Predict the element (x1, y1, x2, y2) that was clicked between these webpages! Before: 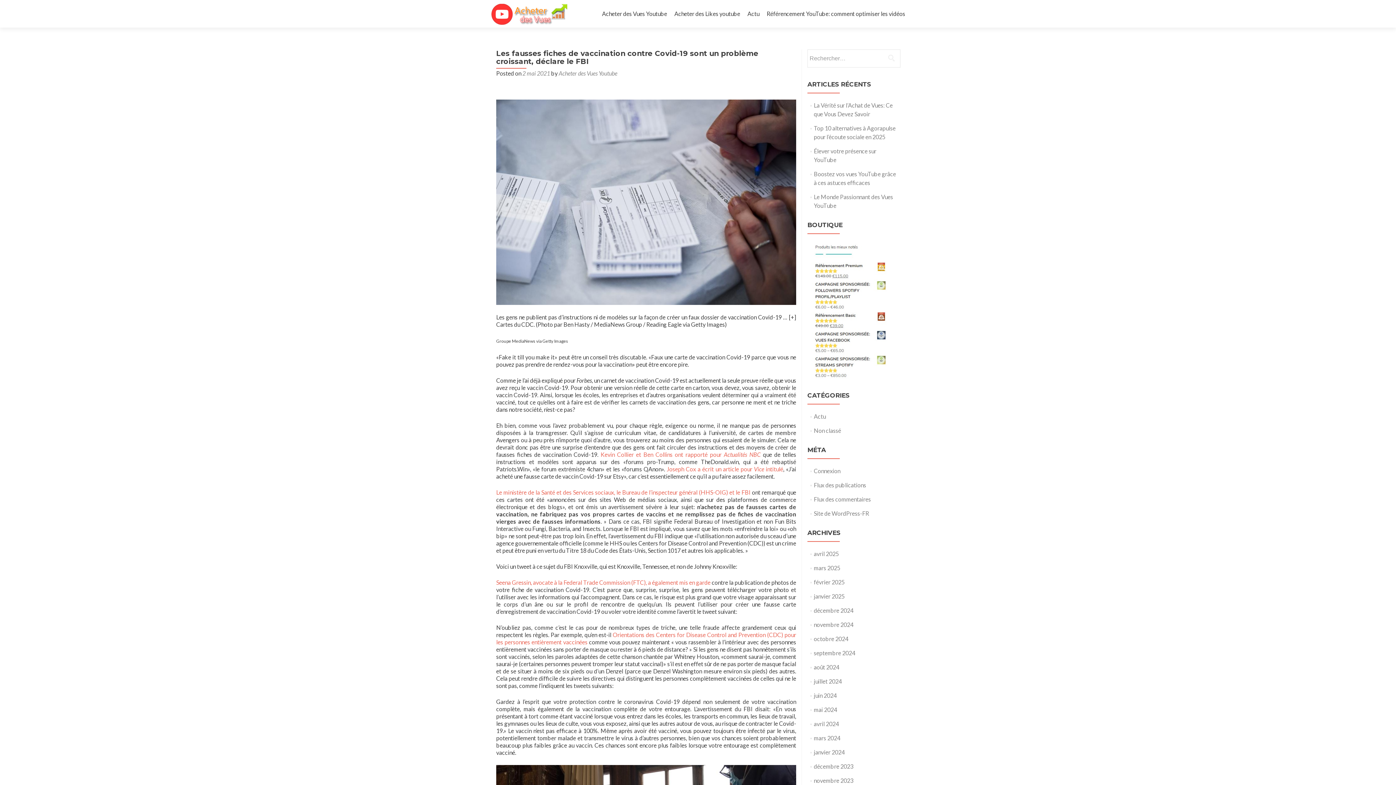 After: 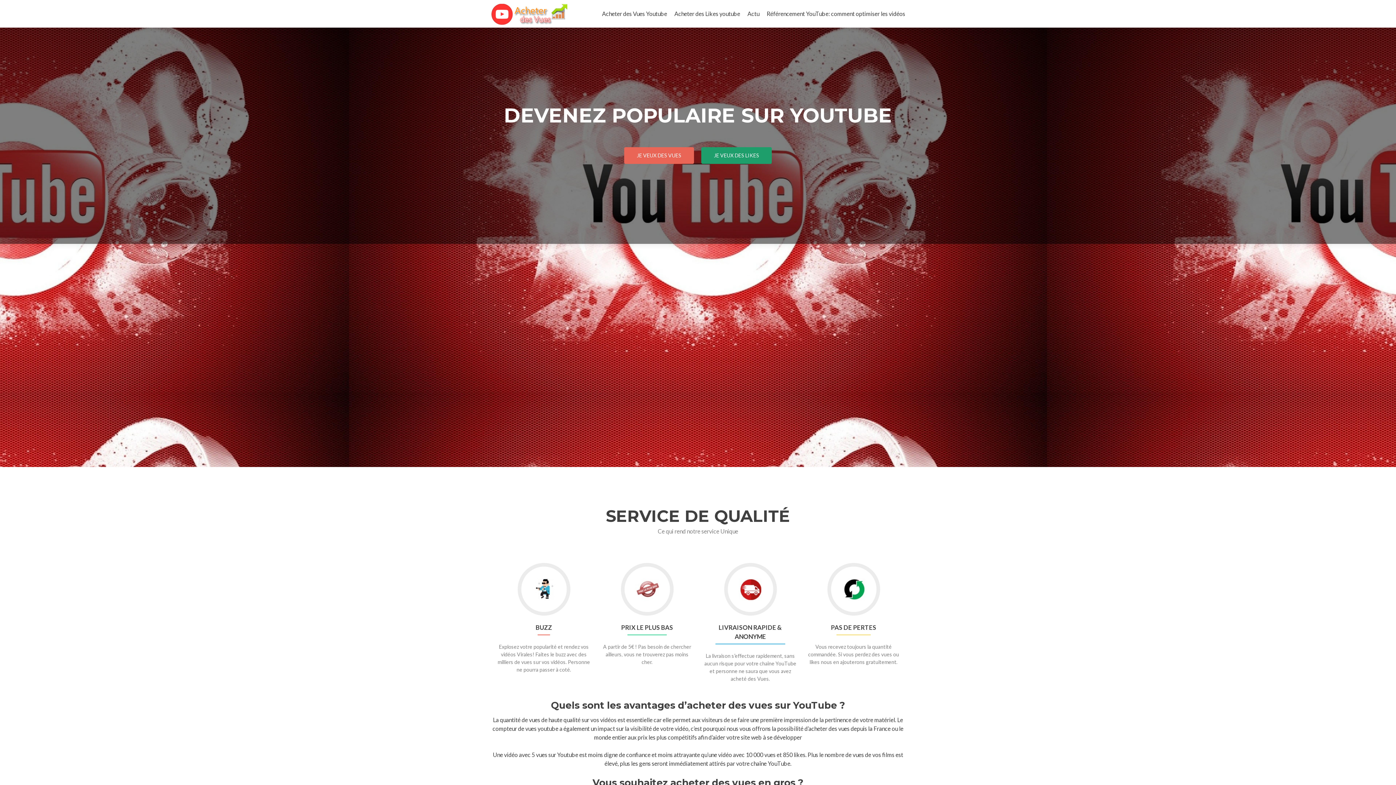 Action: bbox: (485, 0, 573, 27)